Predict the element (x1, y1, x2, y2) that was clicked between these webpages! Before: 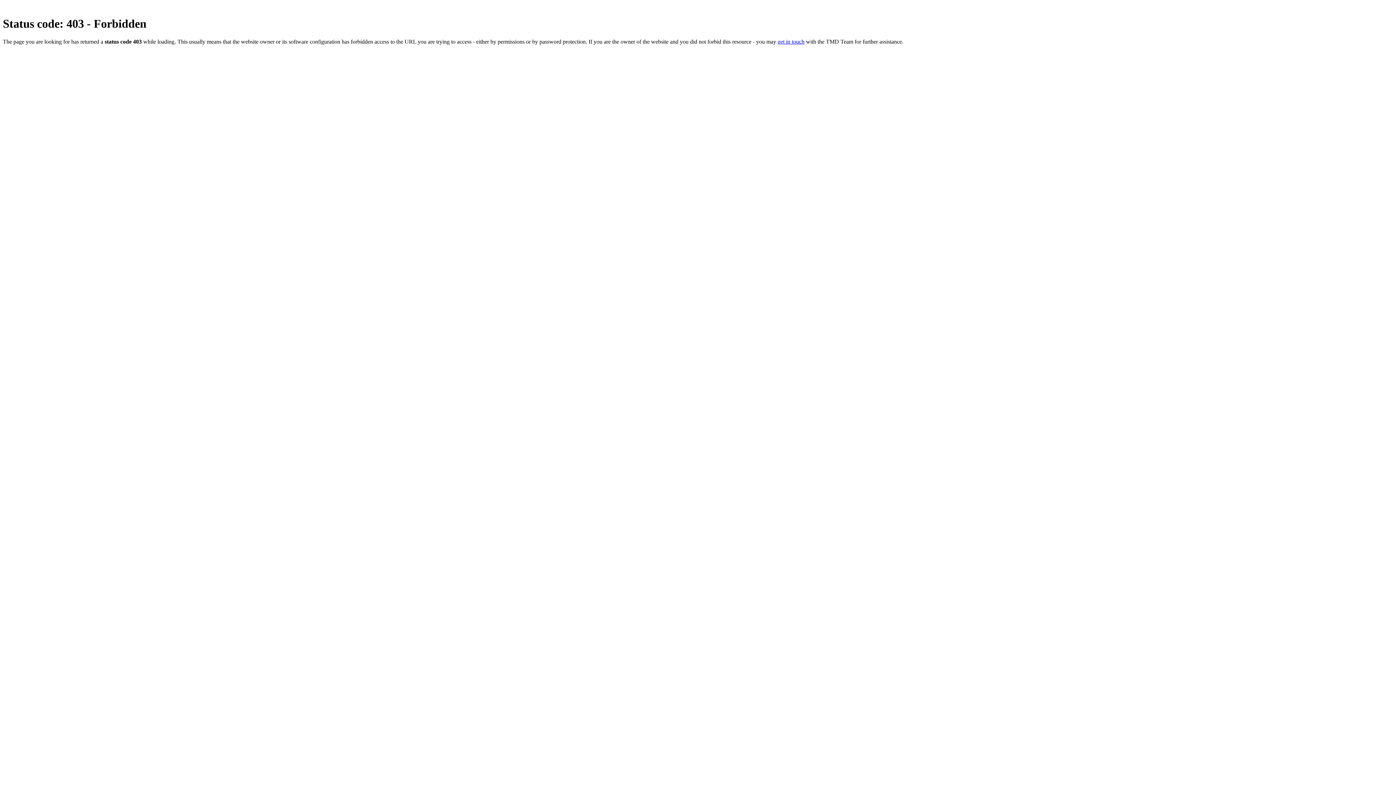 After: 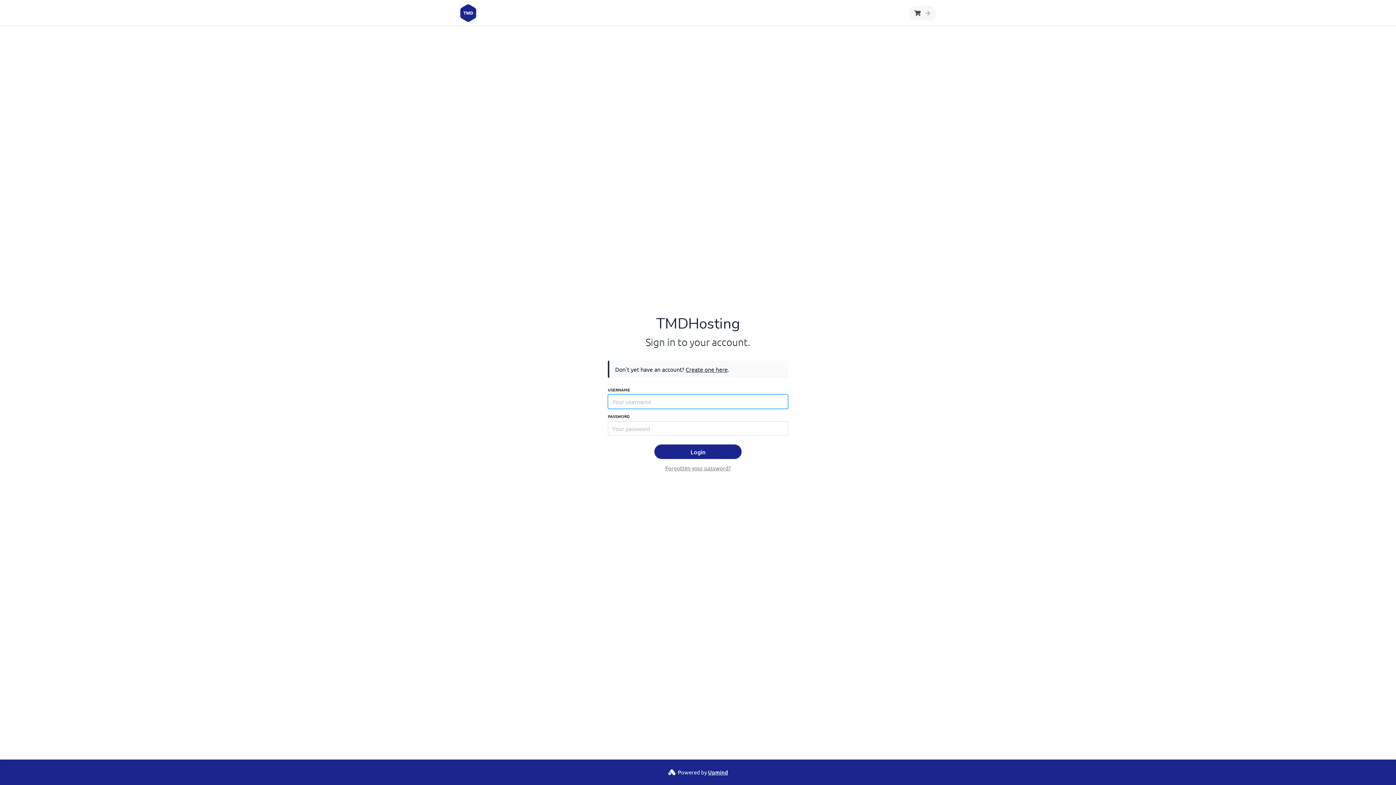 Action: bbox: (777, 38, 804, 44) label: get in touch